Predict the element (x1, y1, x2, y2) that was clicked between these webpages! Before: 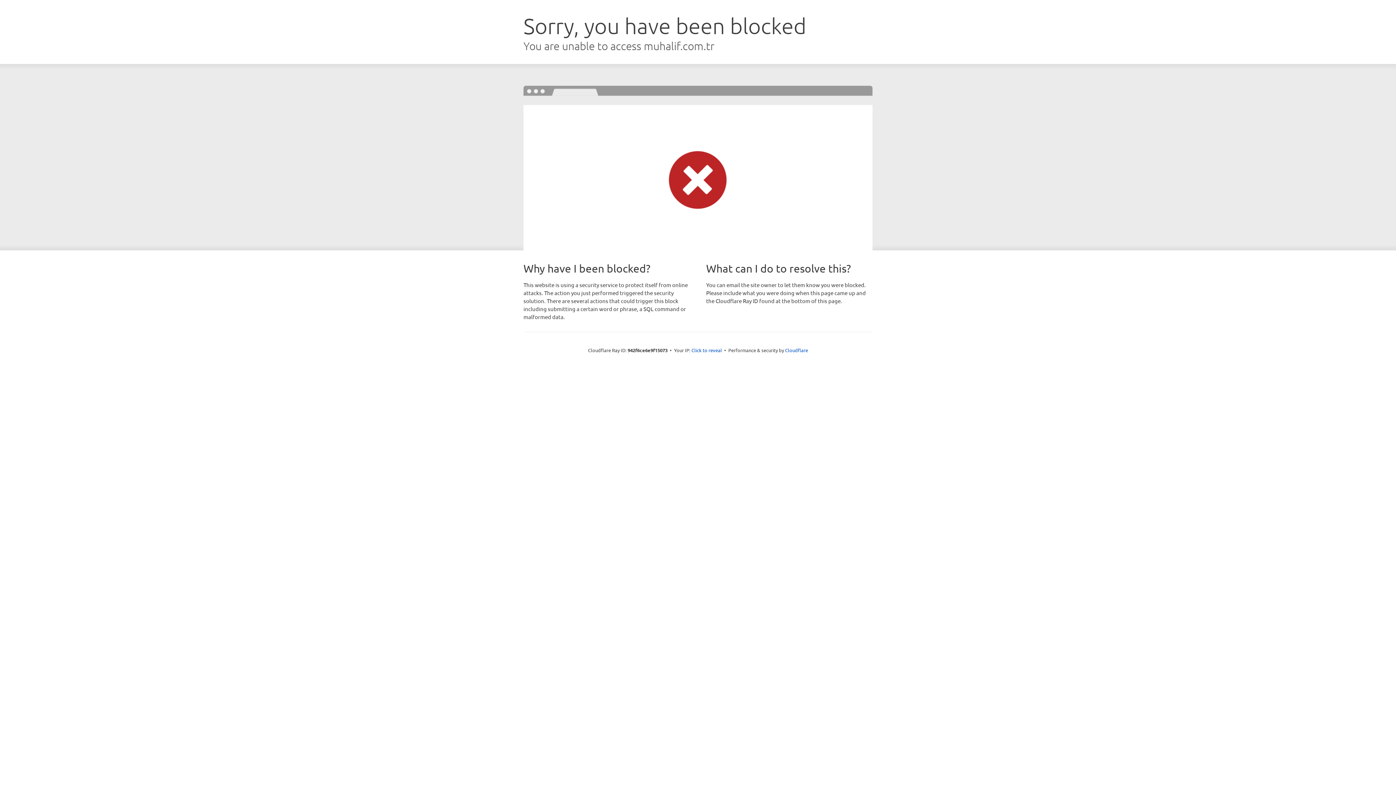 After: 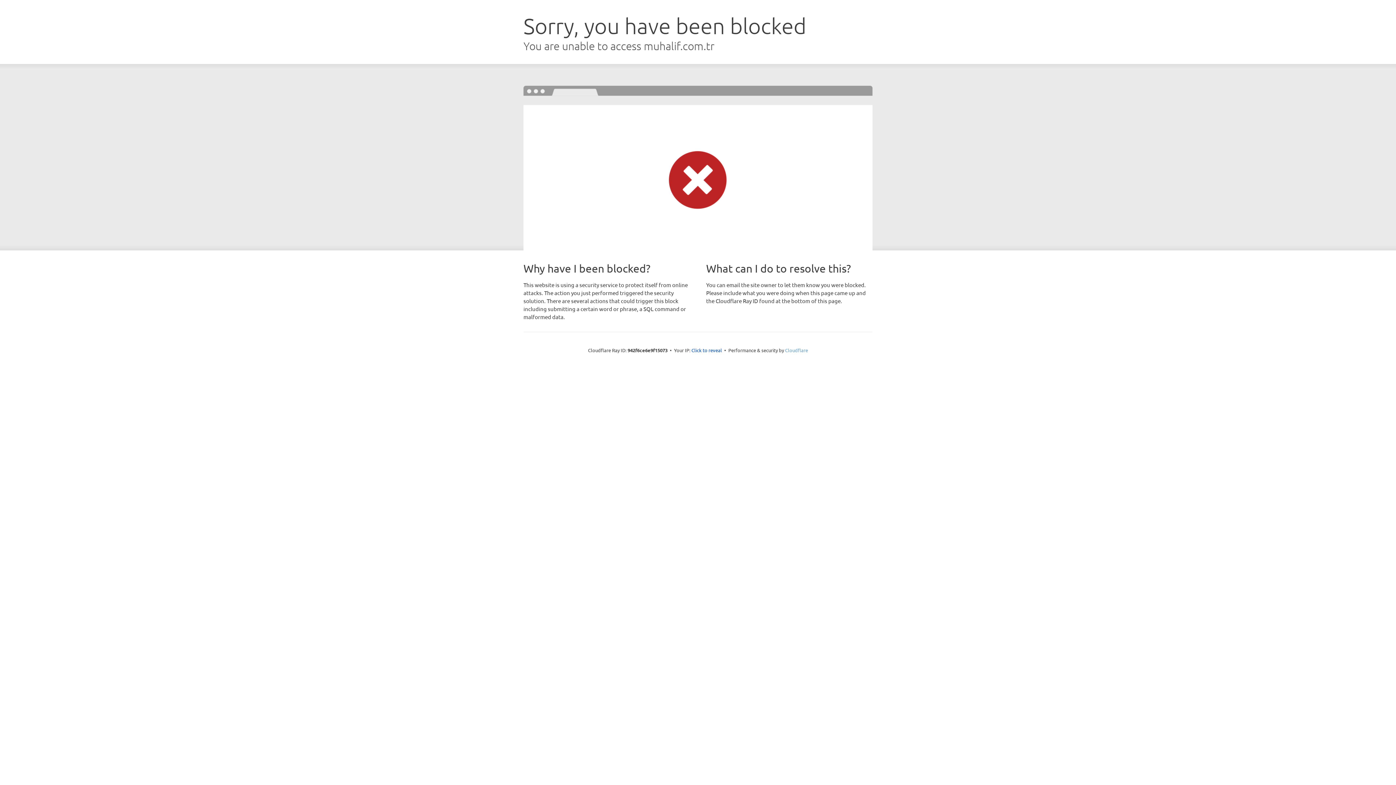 Action: label: Cloudflare bbox: (785, 347, 808, 353)